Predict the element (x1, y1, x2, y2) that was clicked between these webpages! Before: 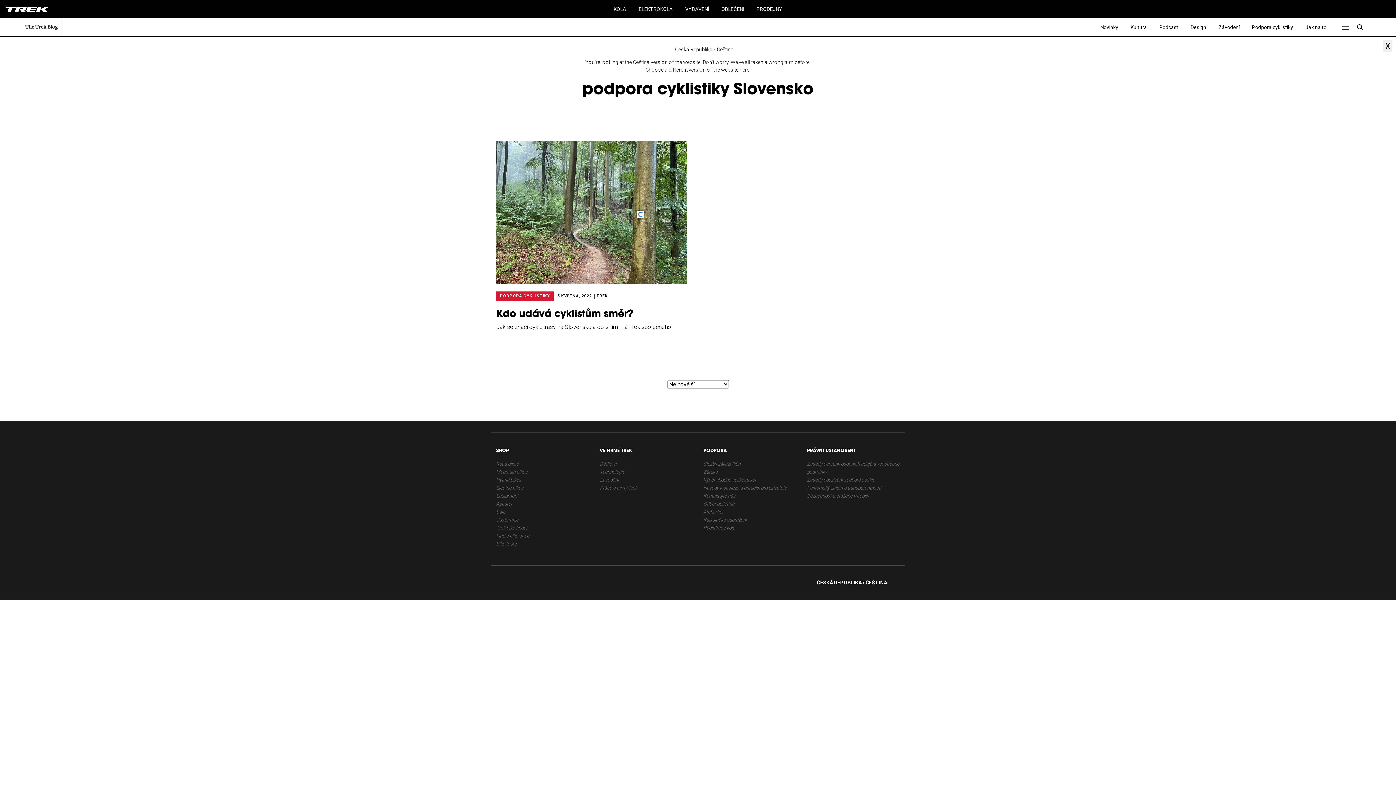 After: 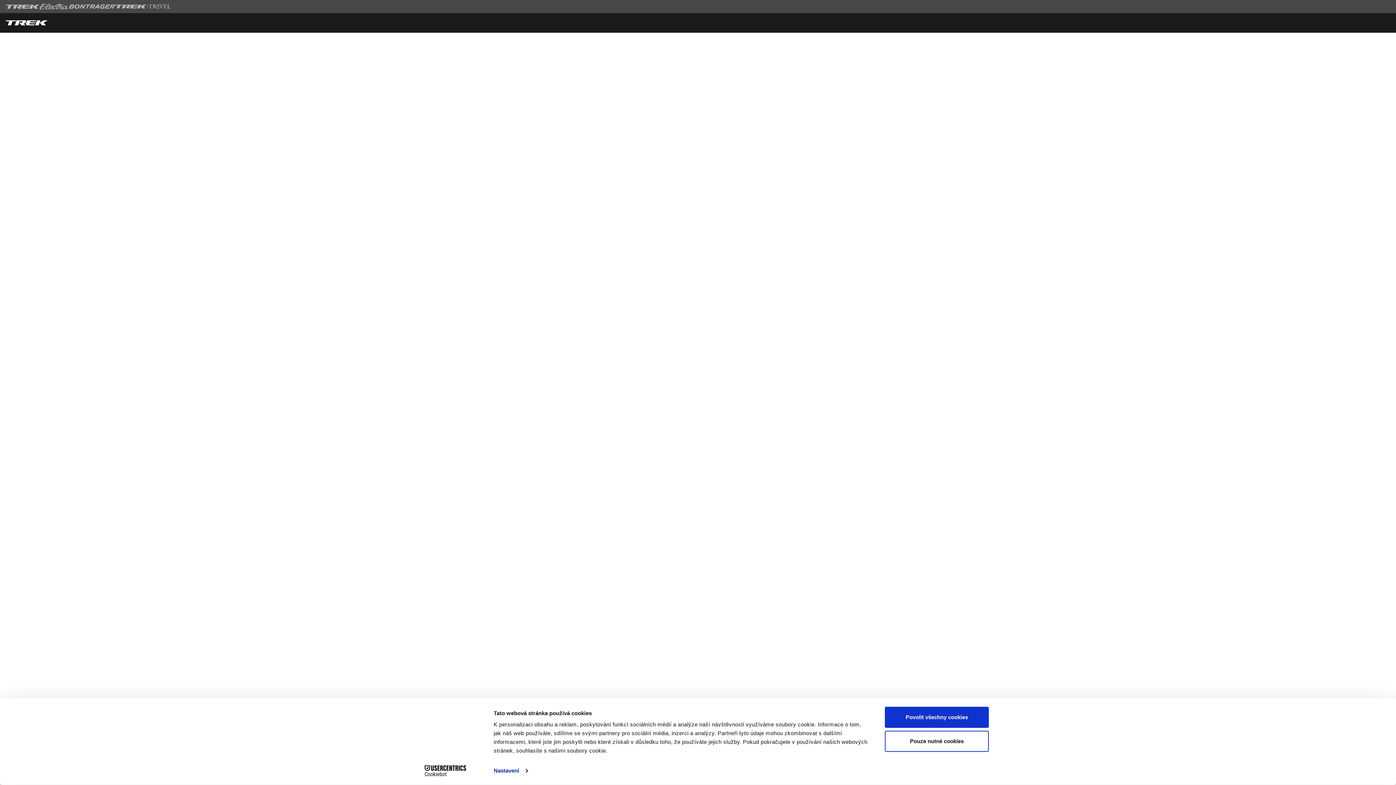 Action: bbox: (608, 6, 632, 12) label: KOLA